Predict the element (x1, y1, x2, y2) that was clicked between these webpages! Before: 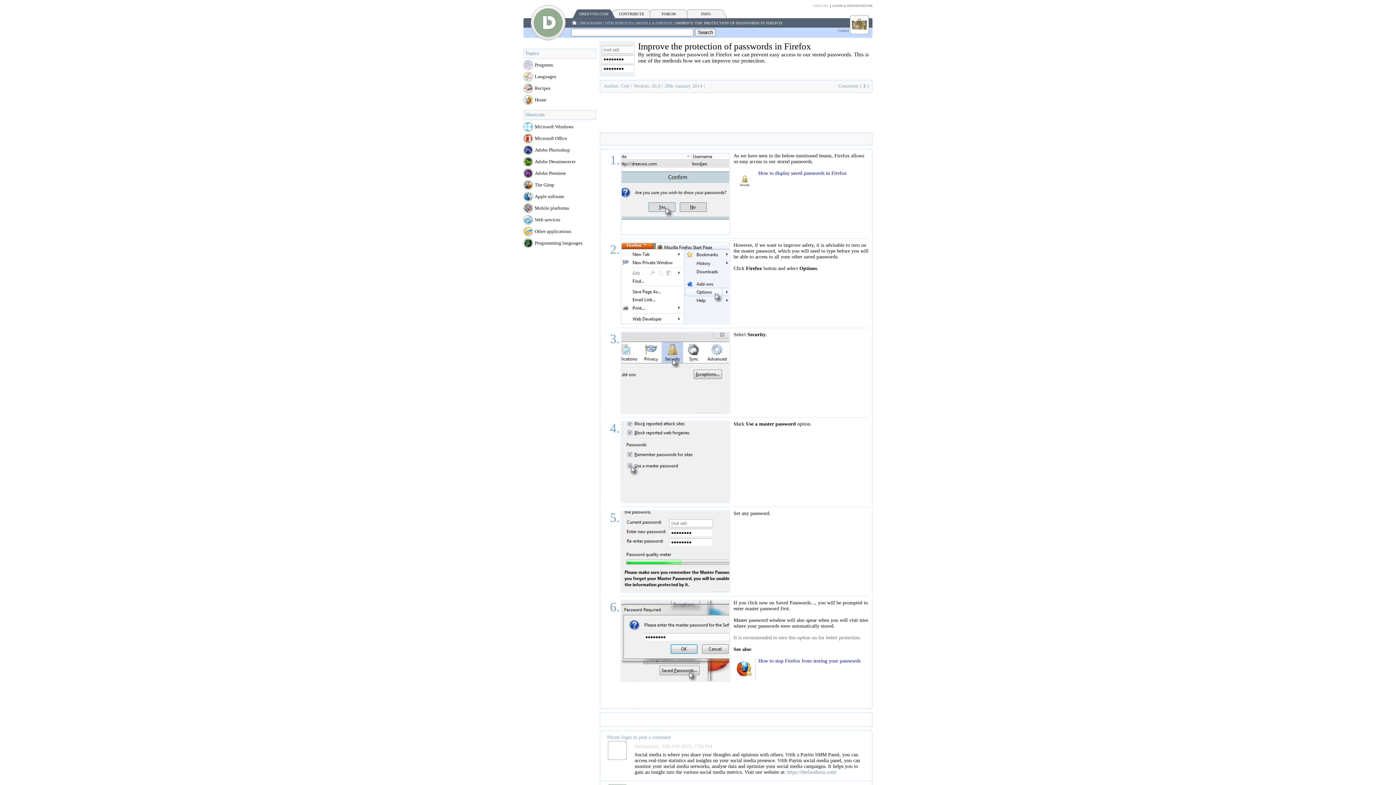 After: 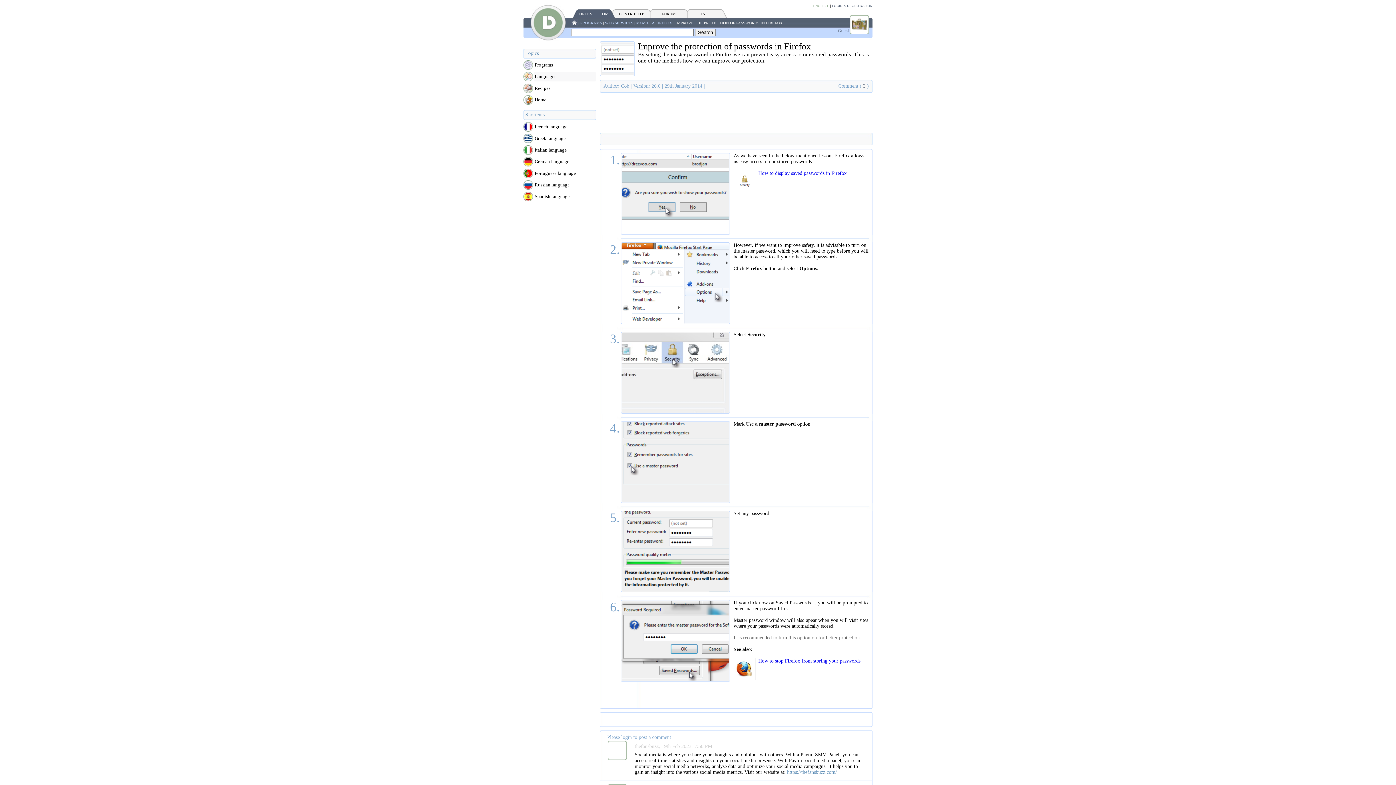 Action: bbox: (533, 73, 556, 79) label: Languages